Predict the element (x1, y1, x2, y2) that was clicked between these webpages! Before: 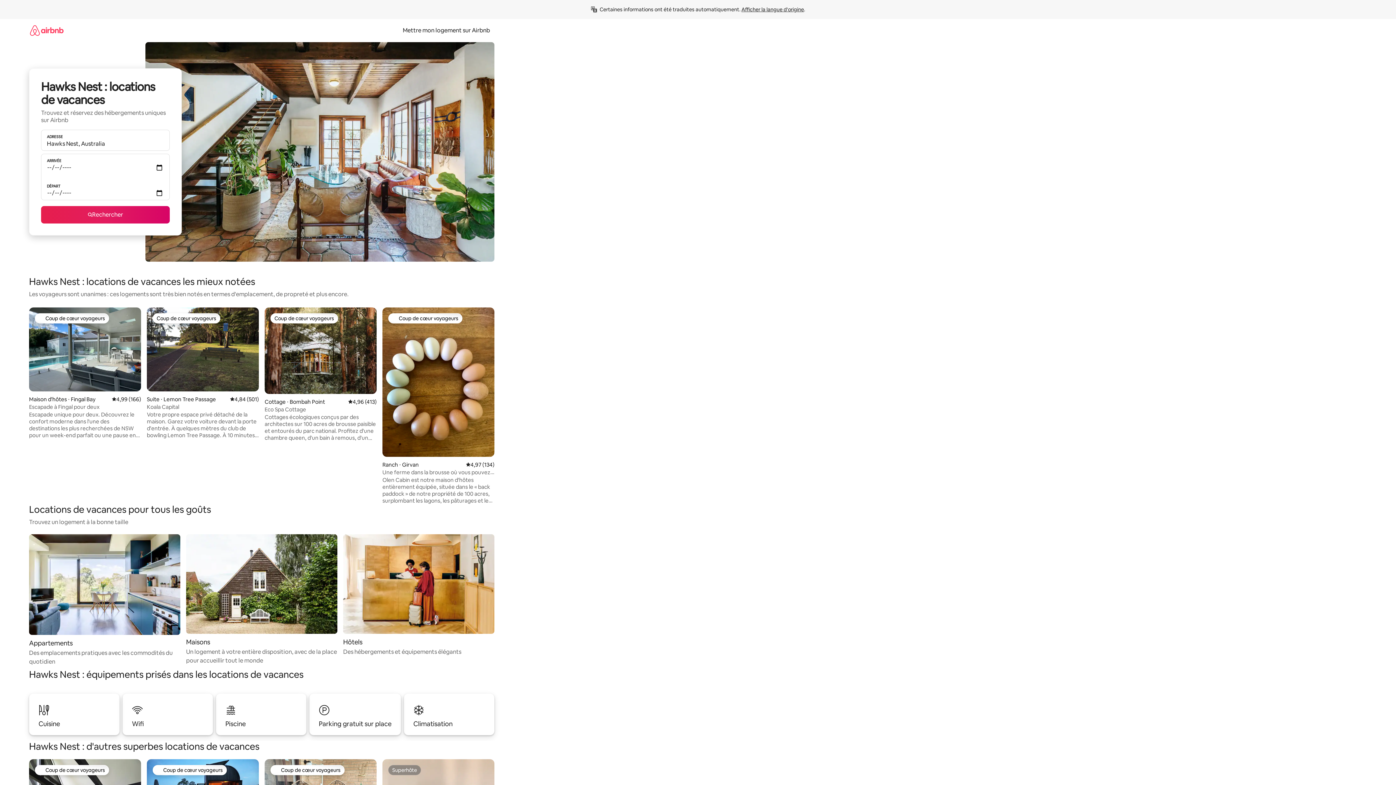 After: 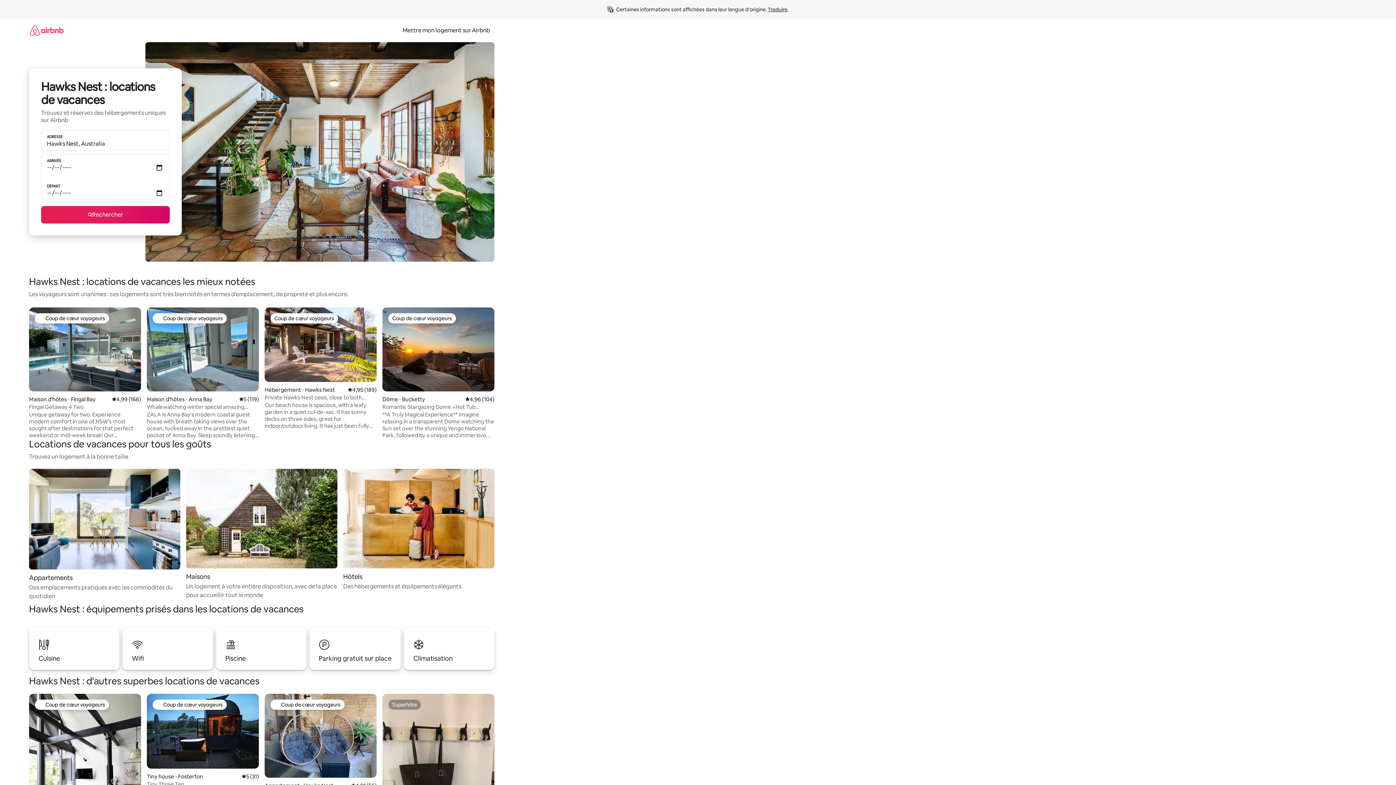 Action: label: Afficher la langue d'origine bbox: (741, 6, 804, 12)